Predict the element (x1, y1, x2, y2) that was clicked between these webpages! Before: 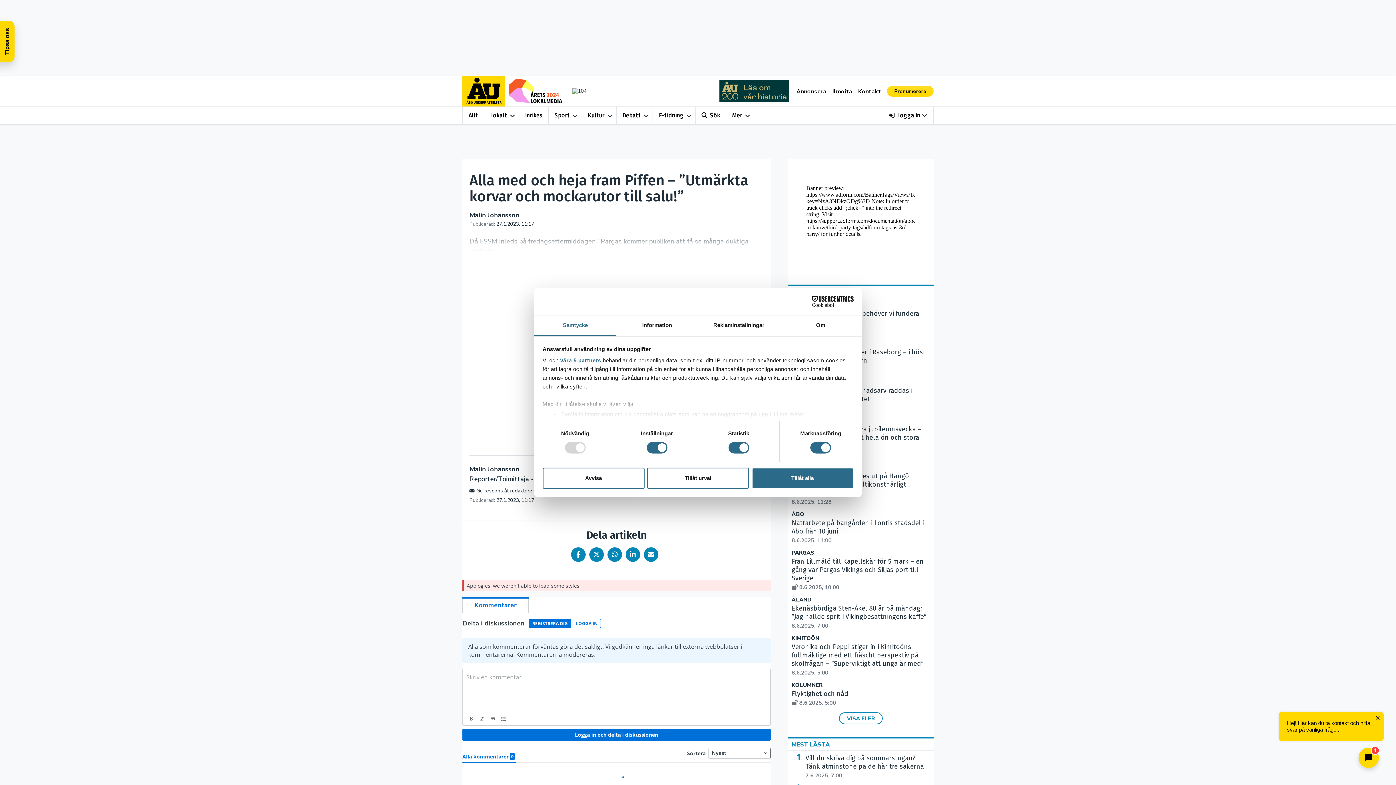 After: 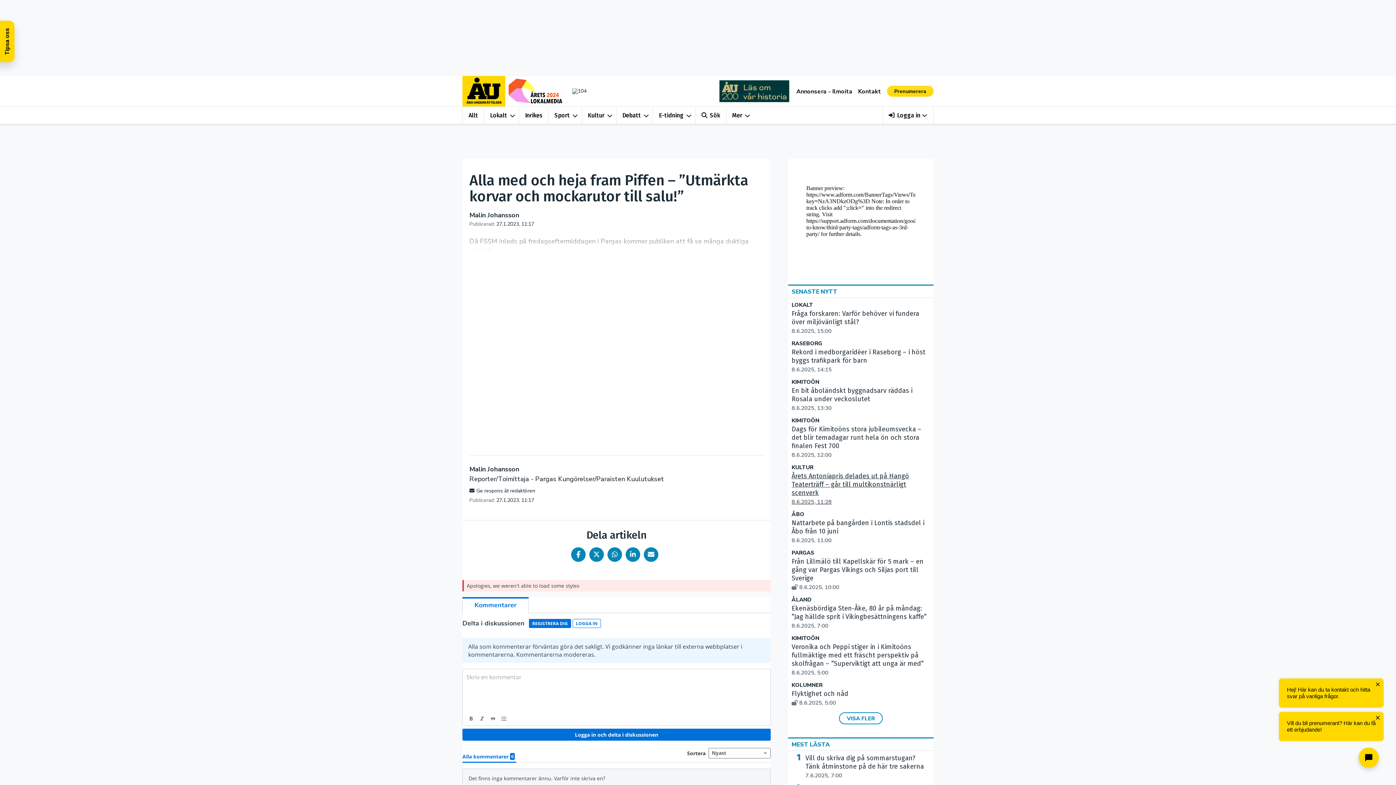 Action: bbox: (751, 467, 853, 488) label: Tillåt alla